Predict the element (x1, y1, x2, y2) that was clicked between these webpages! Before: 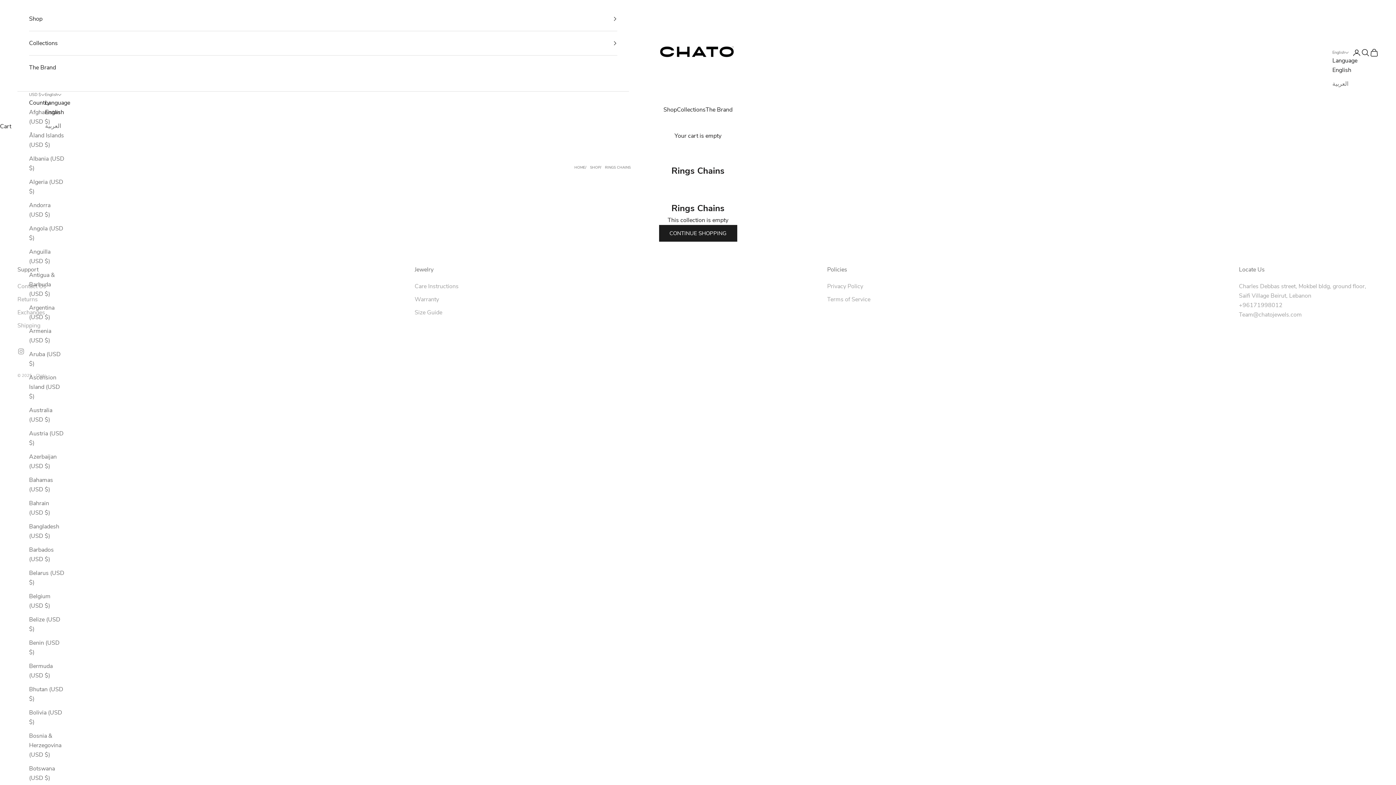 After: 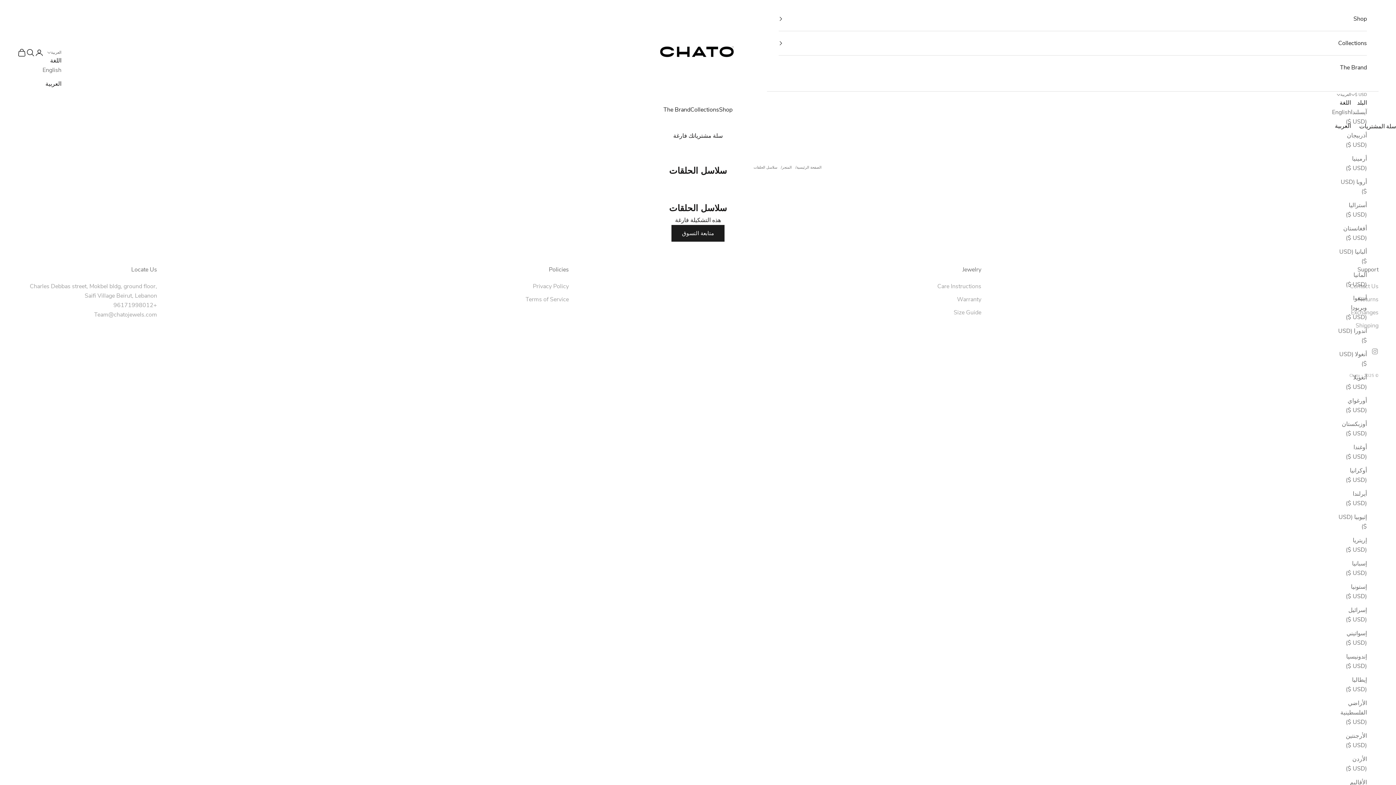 Action: bbox: (1332, 79, 1357, 88) label: العربية